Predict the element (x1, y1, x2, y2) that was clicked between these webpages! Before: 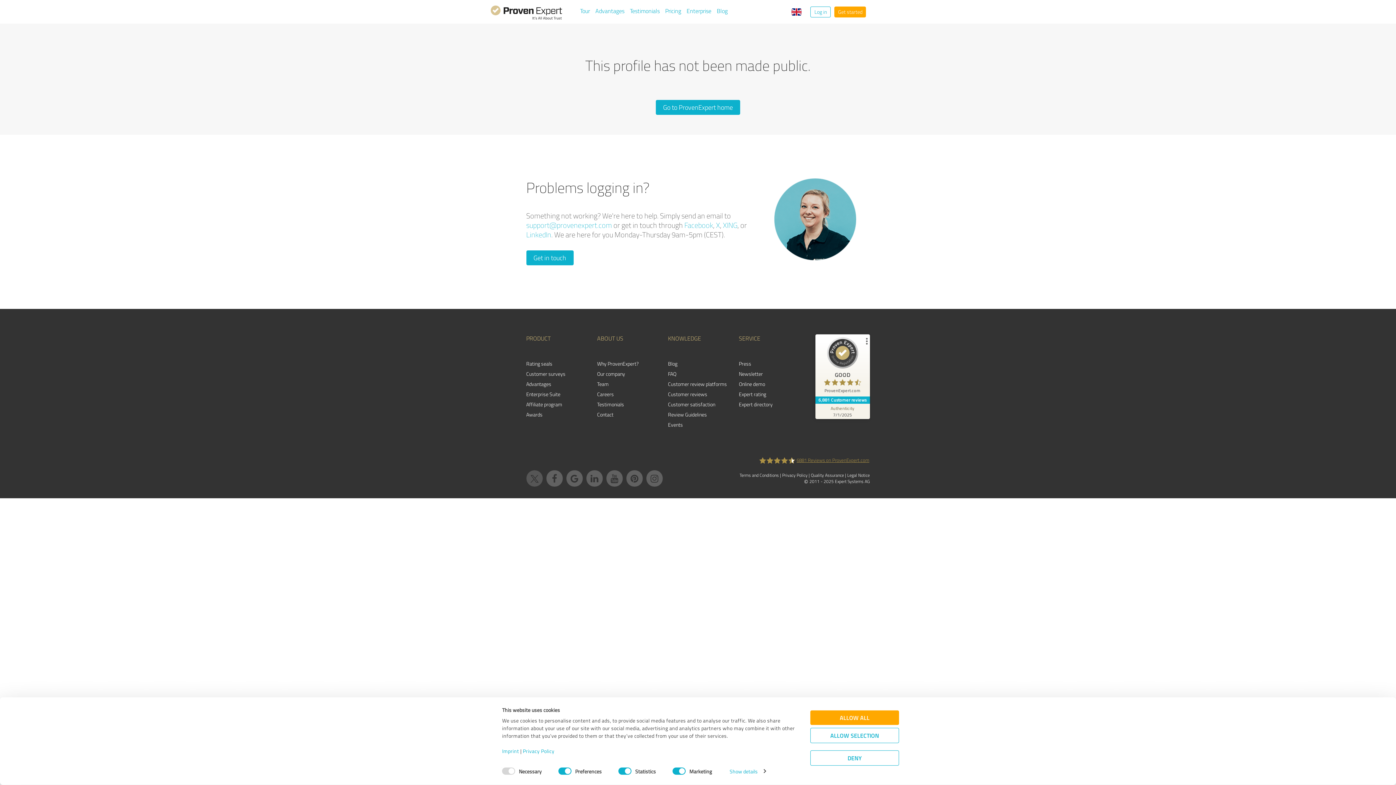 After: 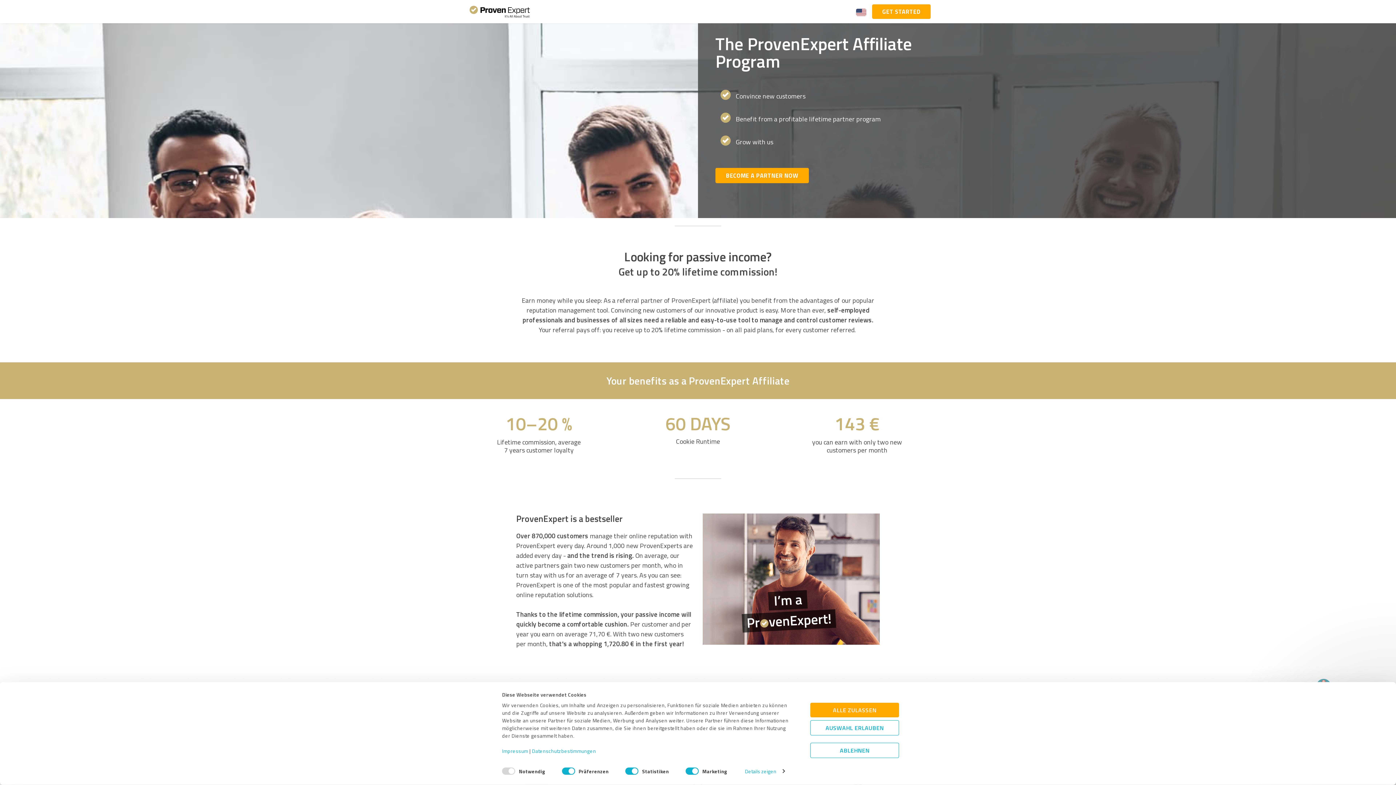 Action: label: Affiliate program bbox: (526, 399, 586, 409)